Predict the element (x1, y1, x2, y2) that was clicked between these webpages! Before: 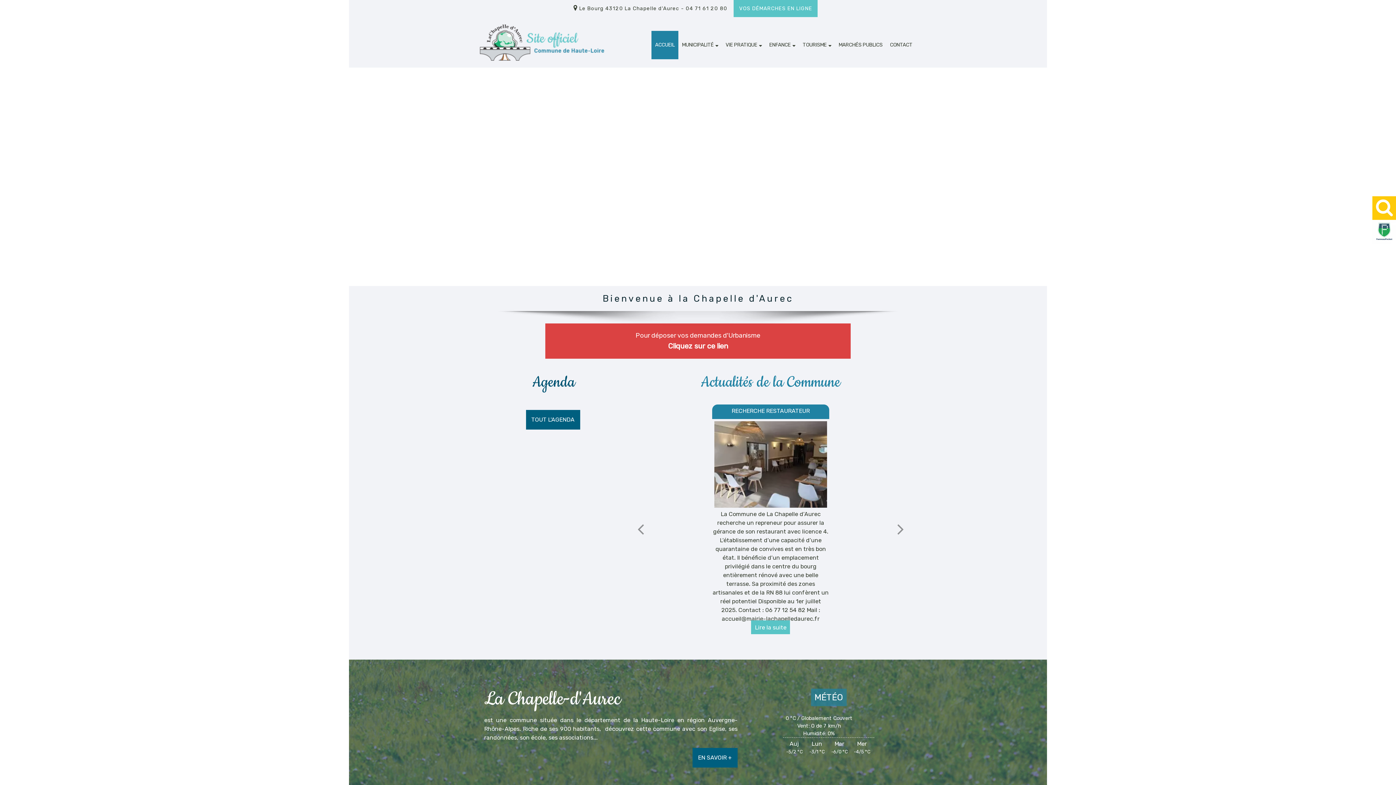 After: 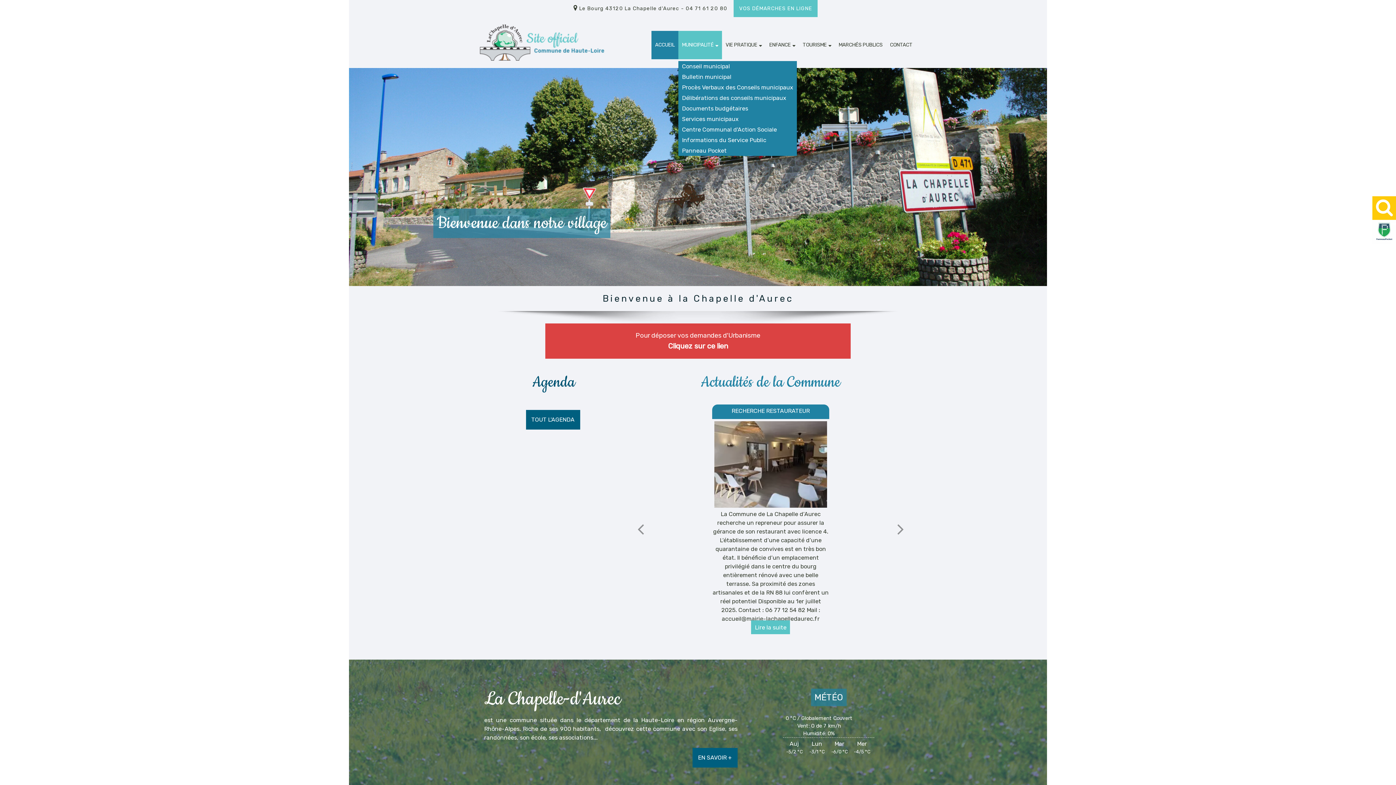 Action: bbox: (678, 30, 722, 59) label: MUNICIPALITÉ